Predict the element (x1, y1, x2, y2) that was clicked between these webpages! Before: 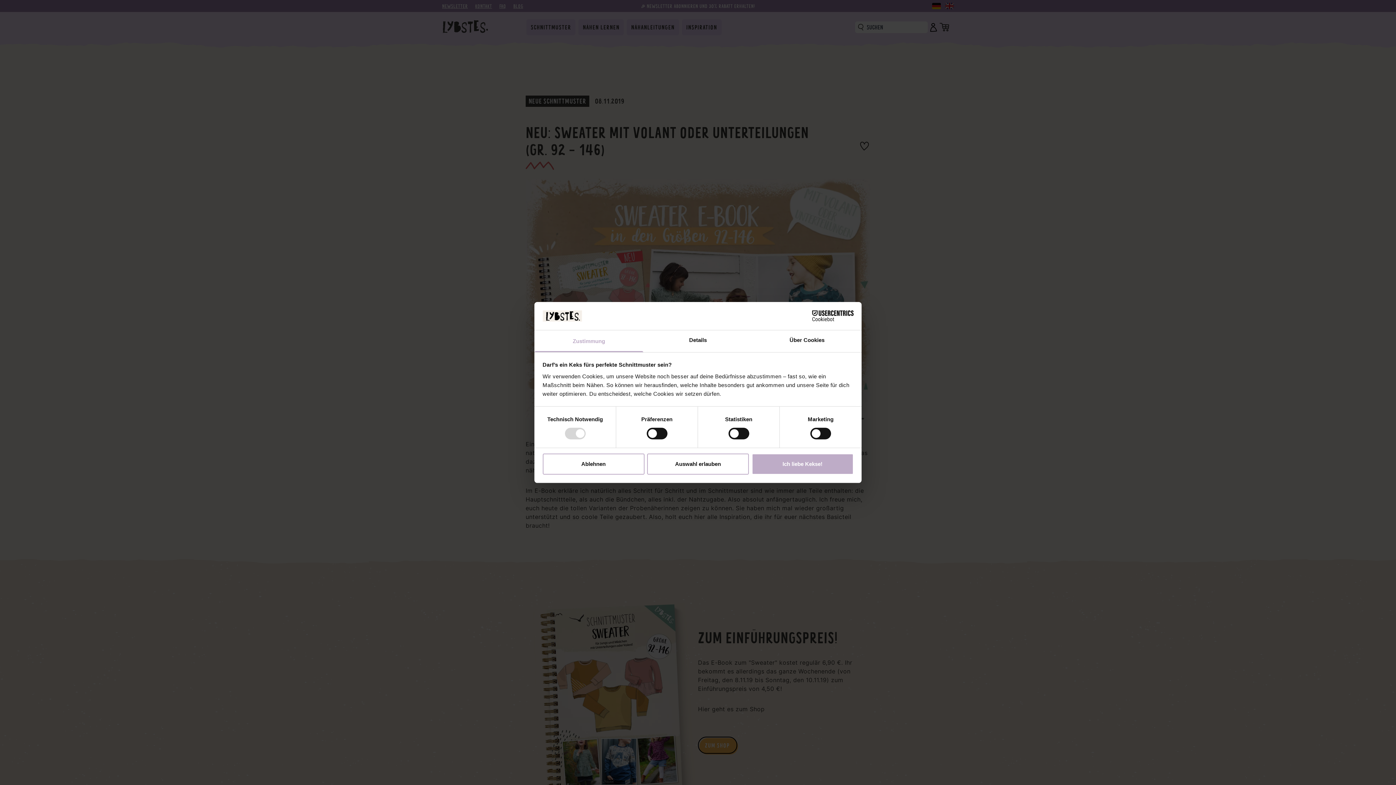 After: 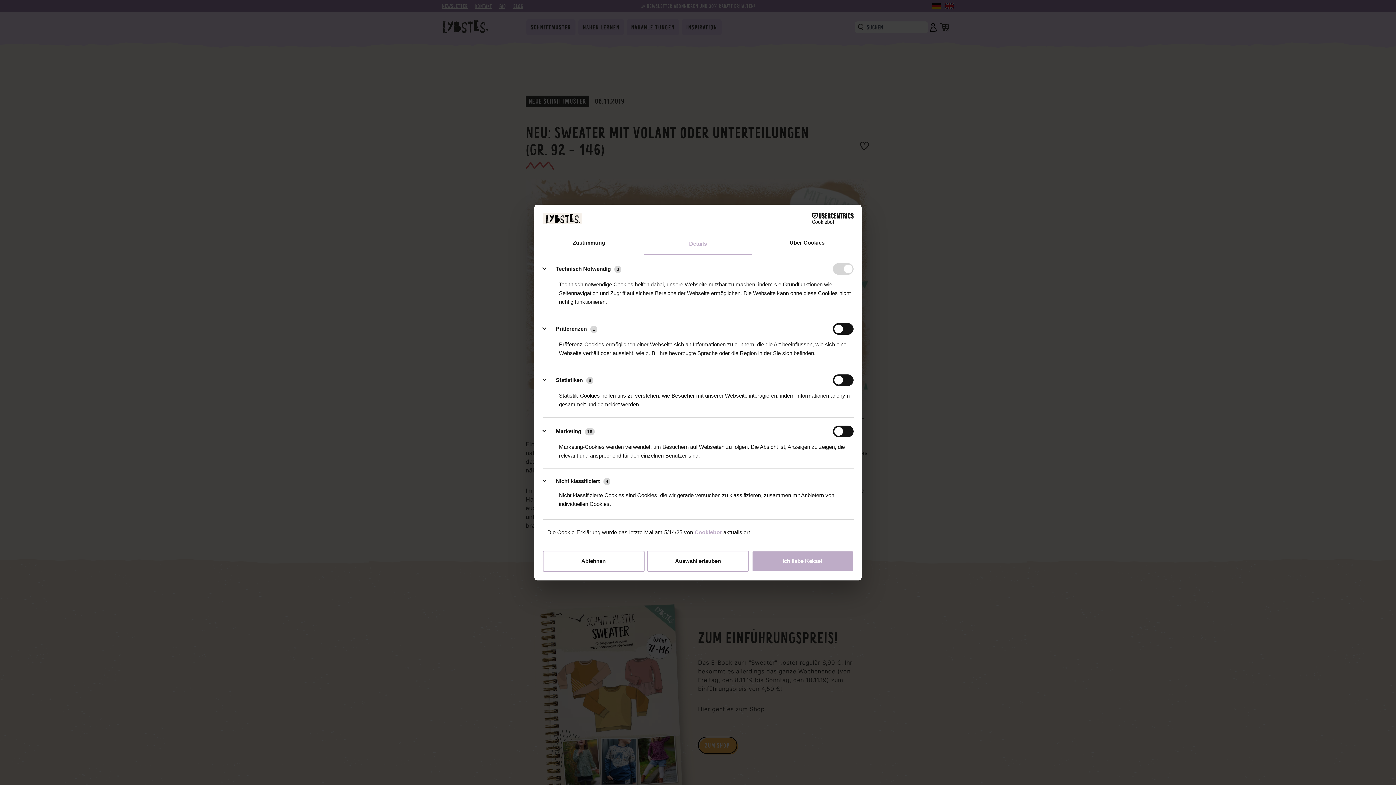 Action: bbox: (643, 330, 752, 352) label: Details